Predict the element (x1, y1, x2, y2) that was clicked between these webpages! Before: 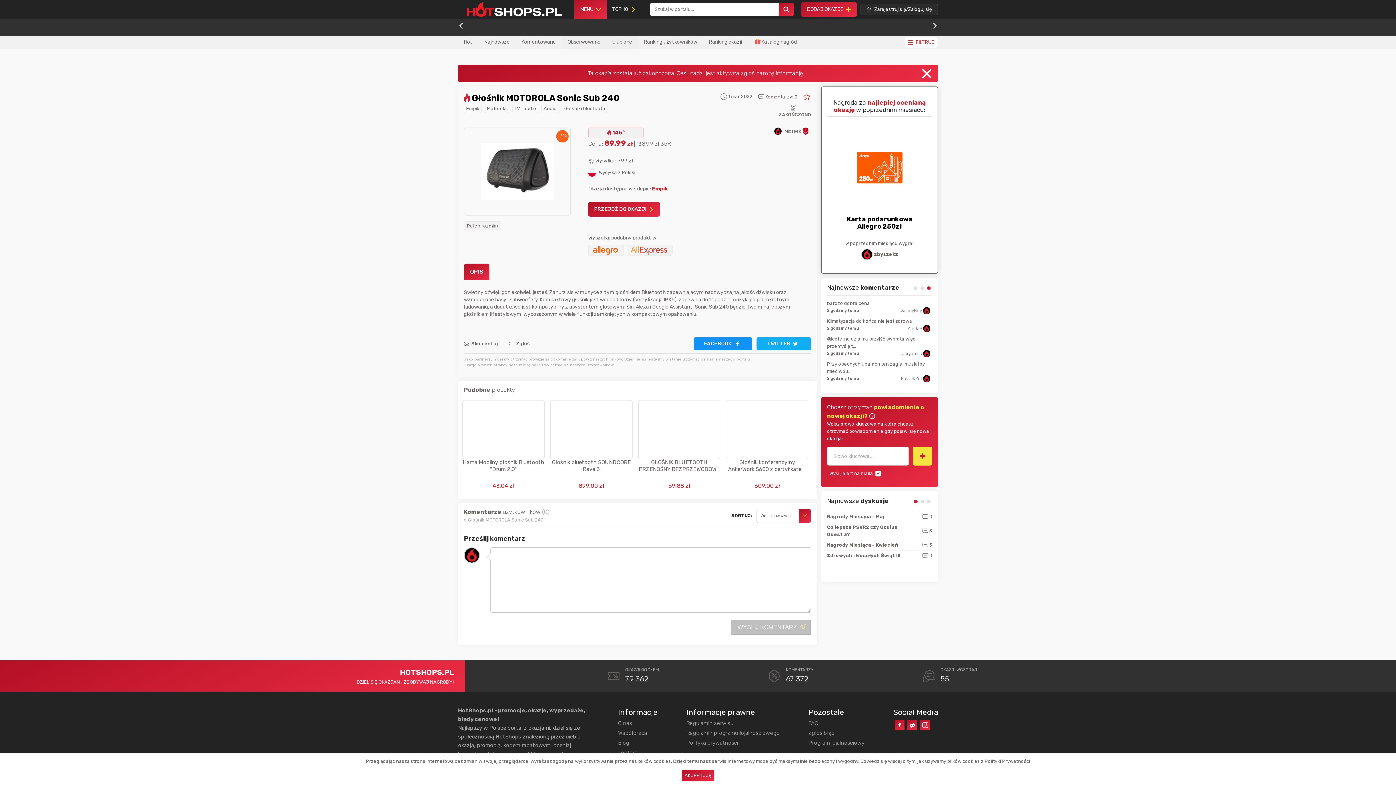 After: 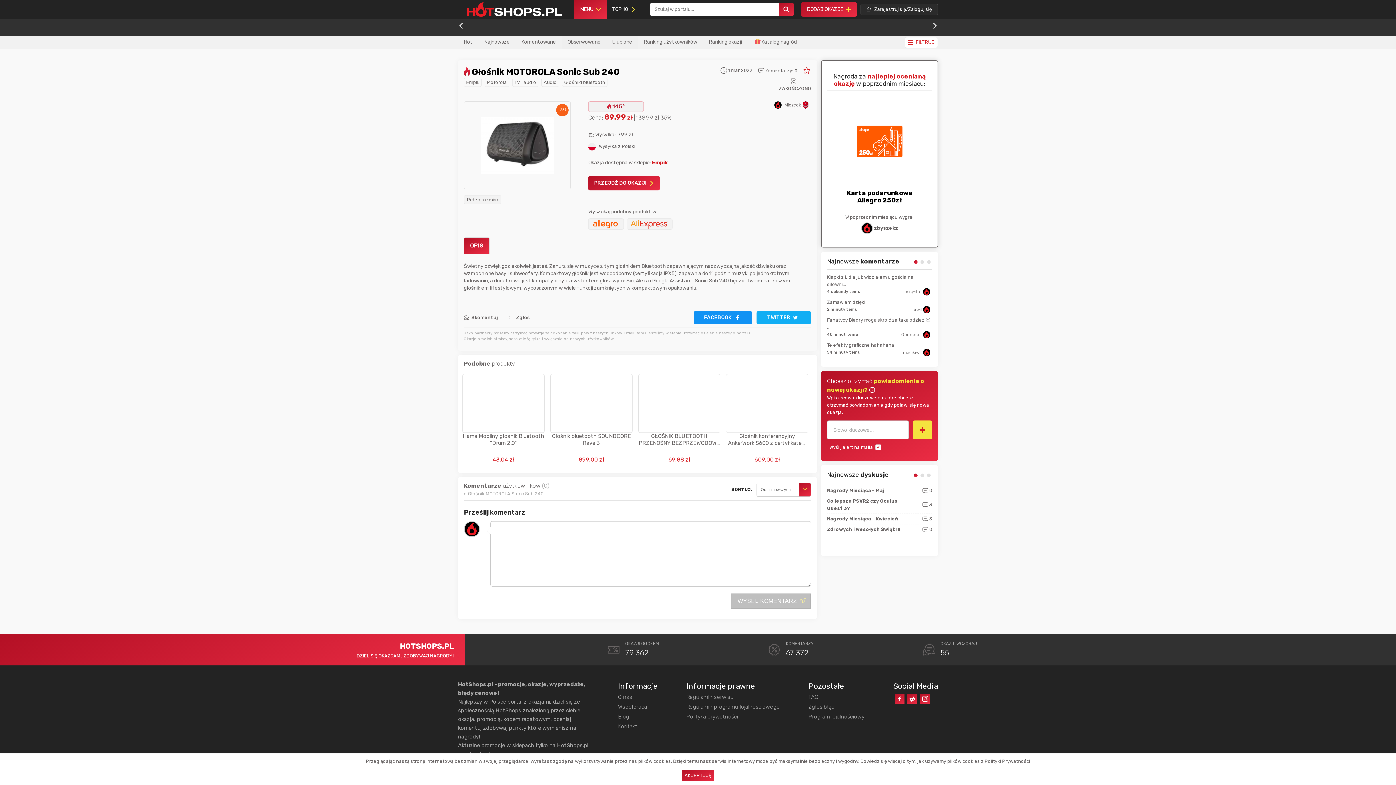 Action: bbox: (920, 720, 930, 730)